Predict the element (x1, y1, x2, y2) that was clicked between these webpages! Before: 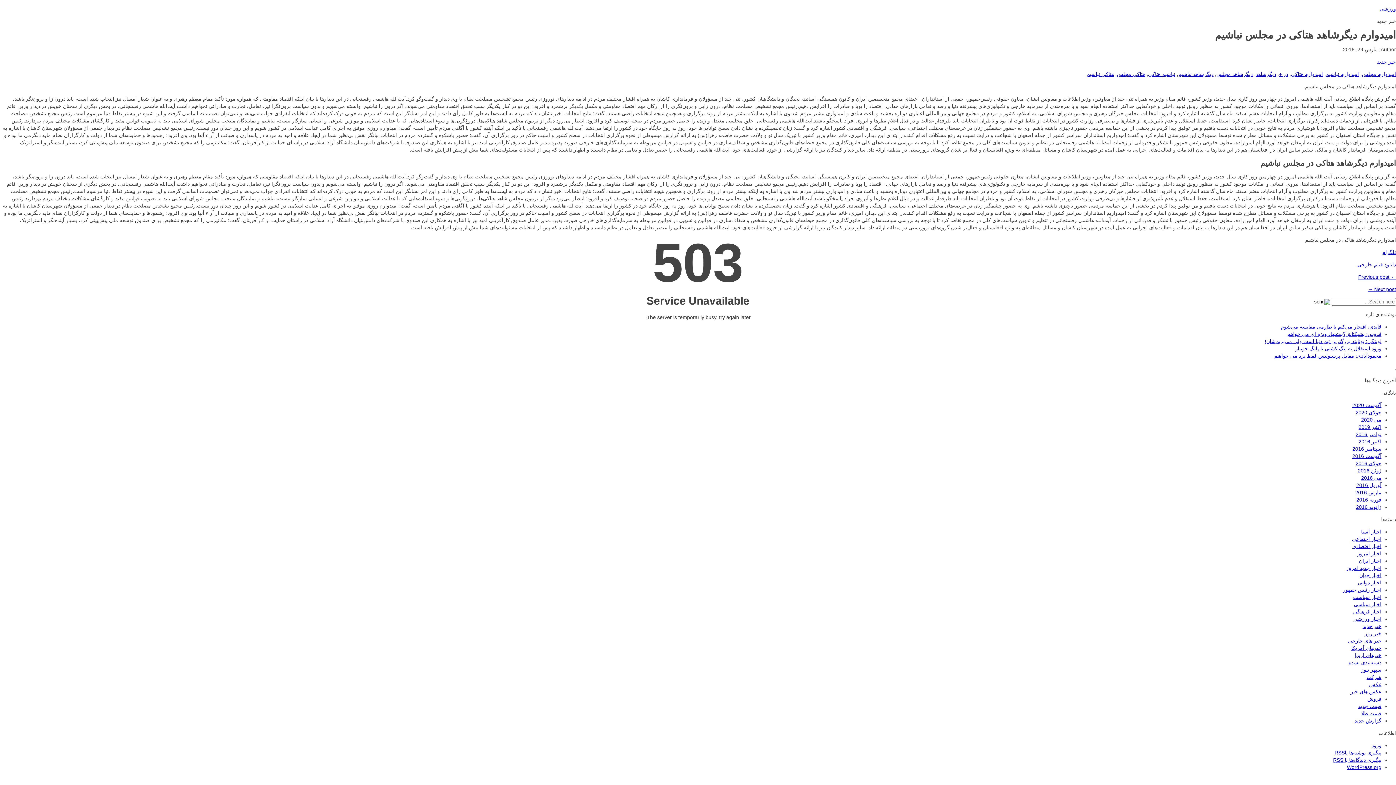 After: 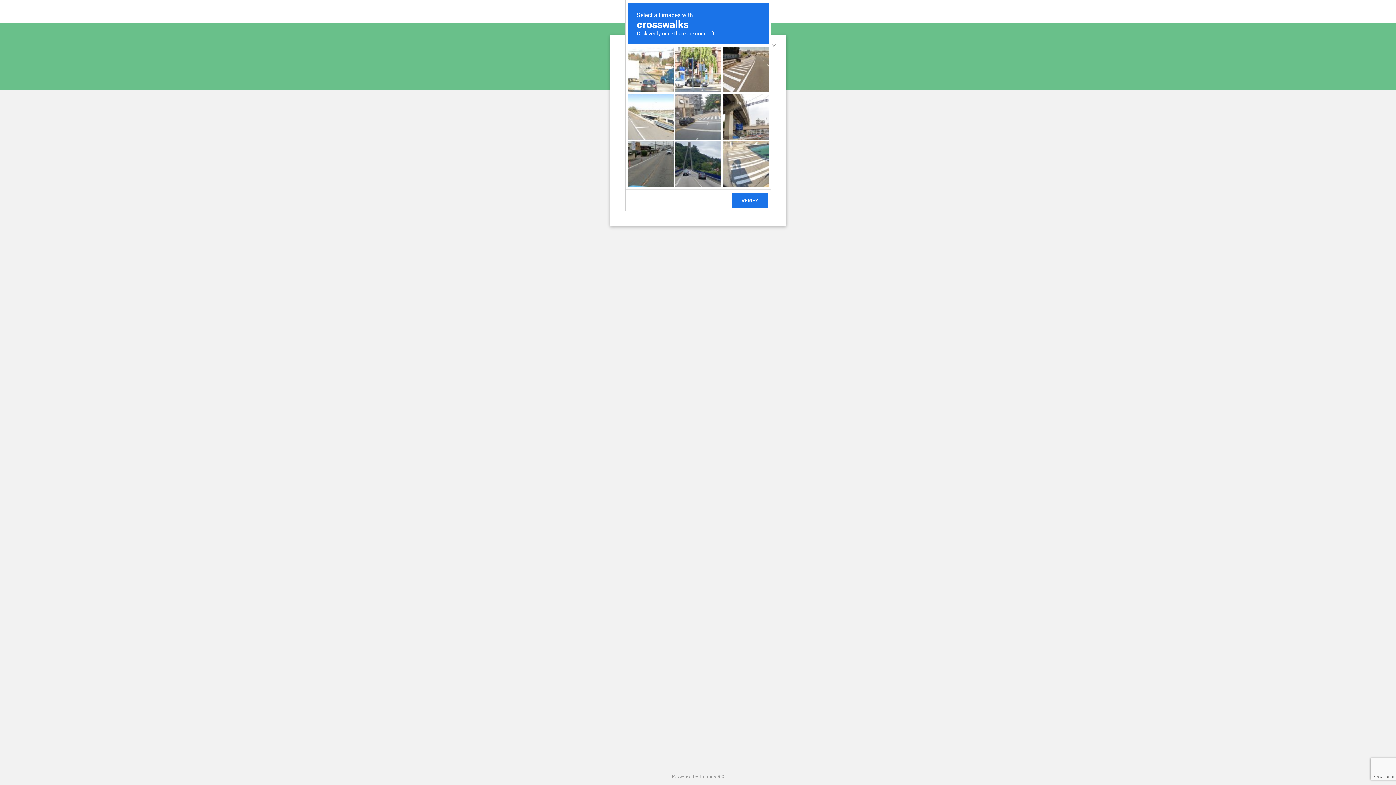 Action: label: آگوست 2020 bbox: (1352, 402, 1381, 408)